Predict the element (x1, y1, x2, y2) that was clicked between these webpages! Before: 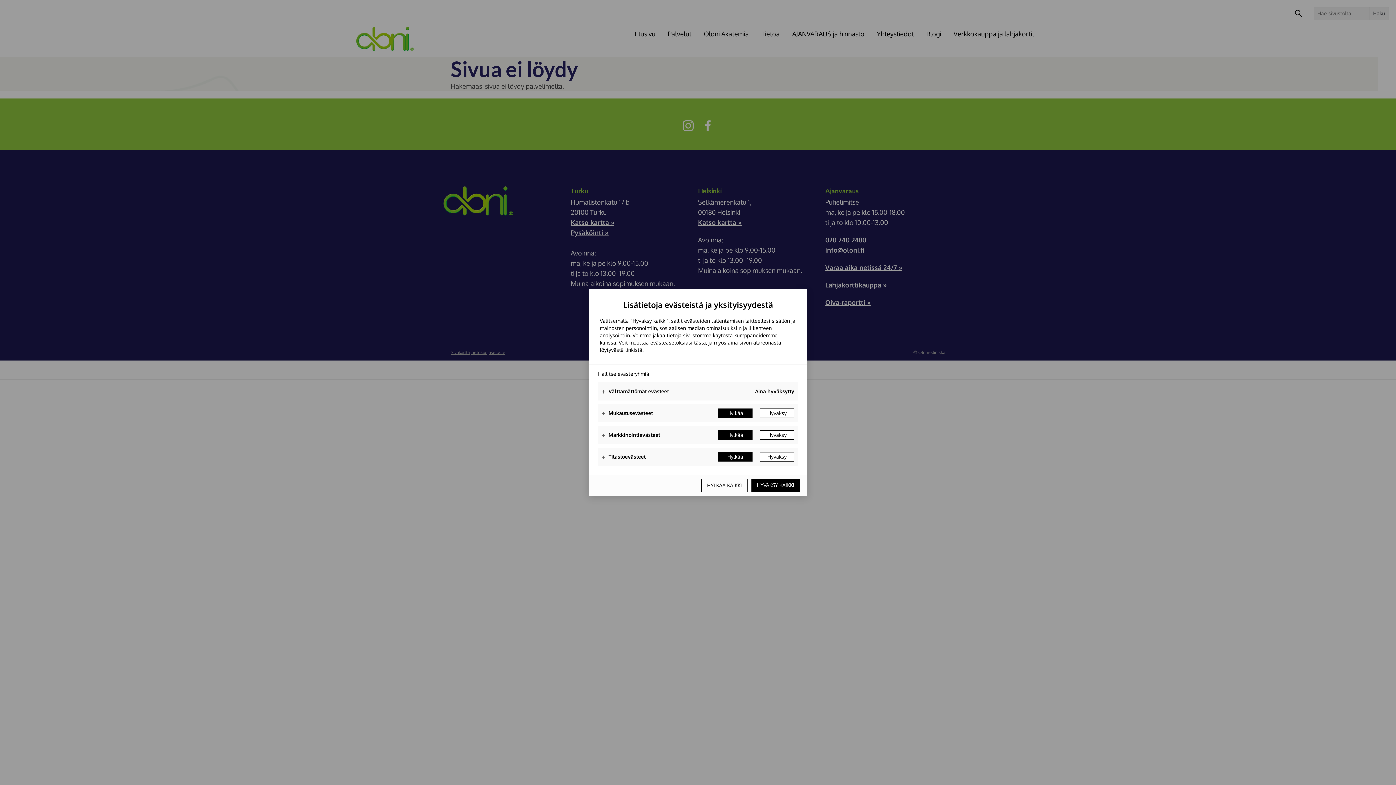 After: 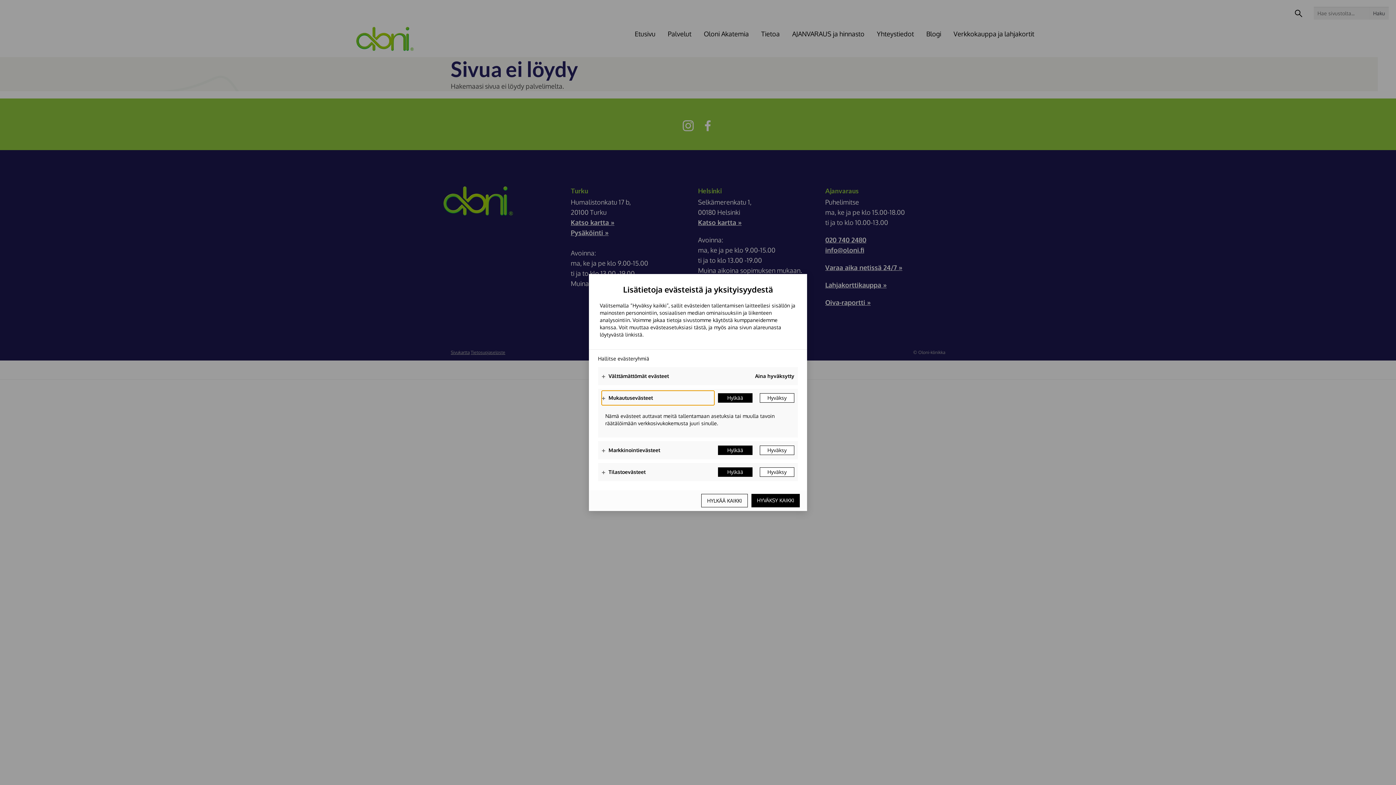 Action: label: Mukautusevästeet bbox: (601, 406, 714, 420)